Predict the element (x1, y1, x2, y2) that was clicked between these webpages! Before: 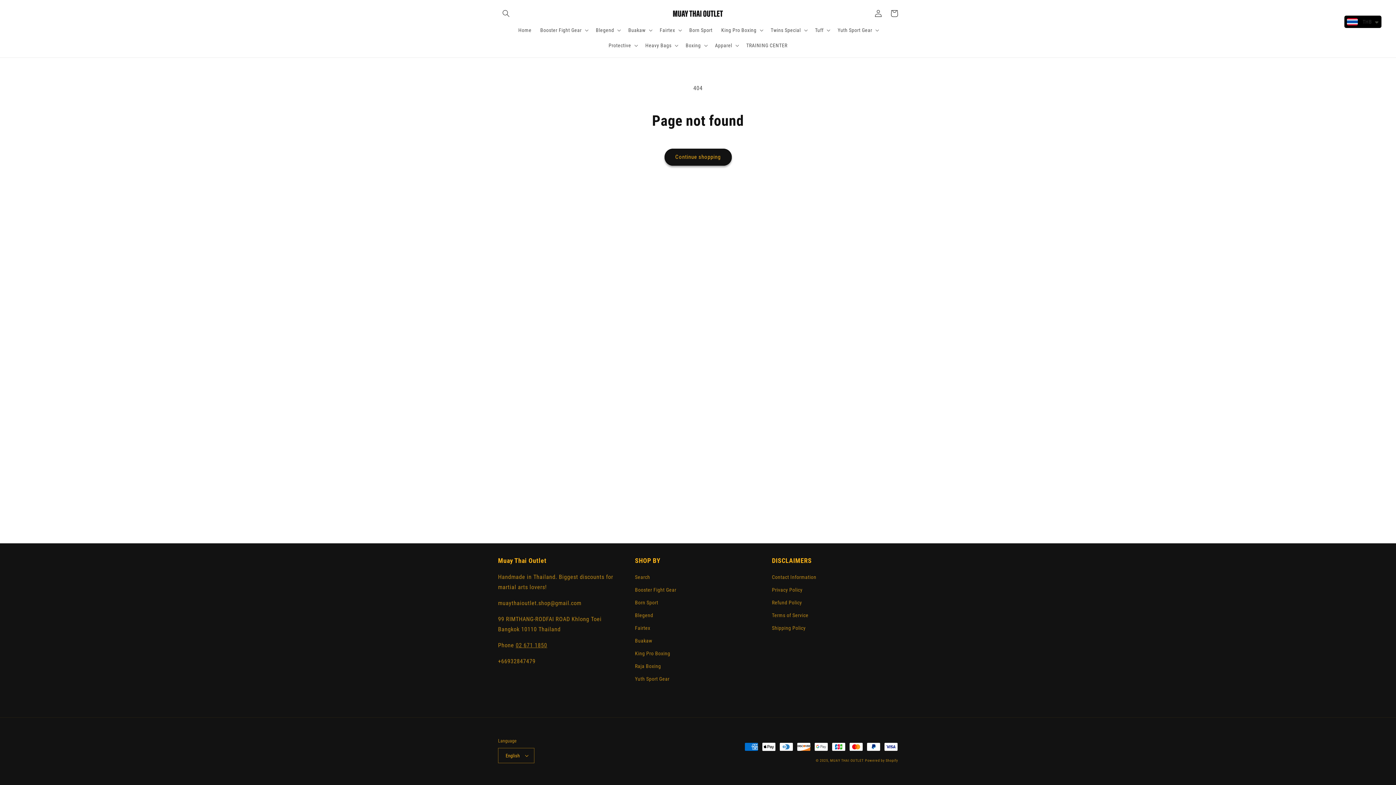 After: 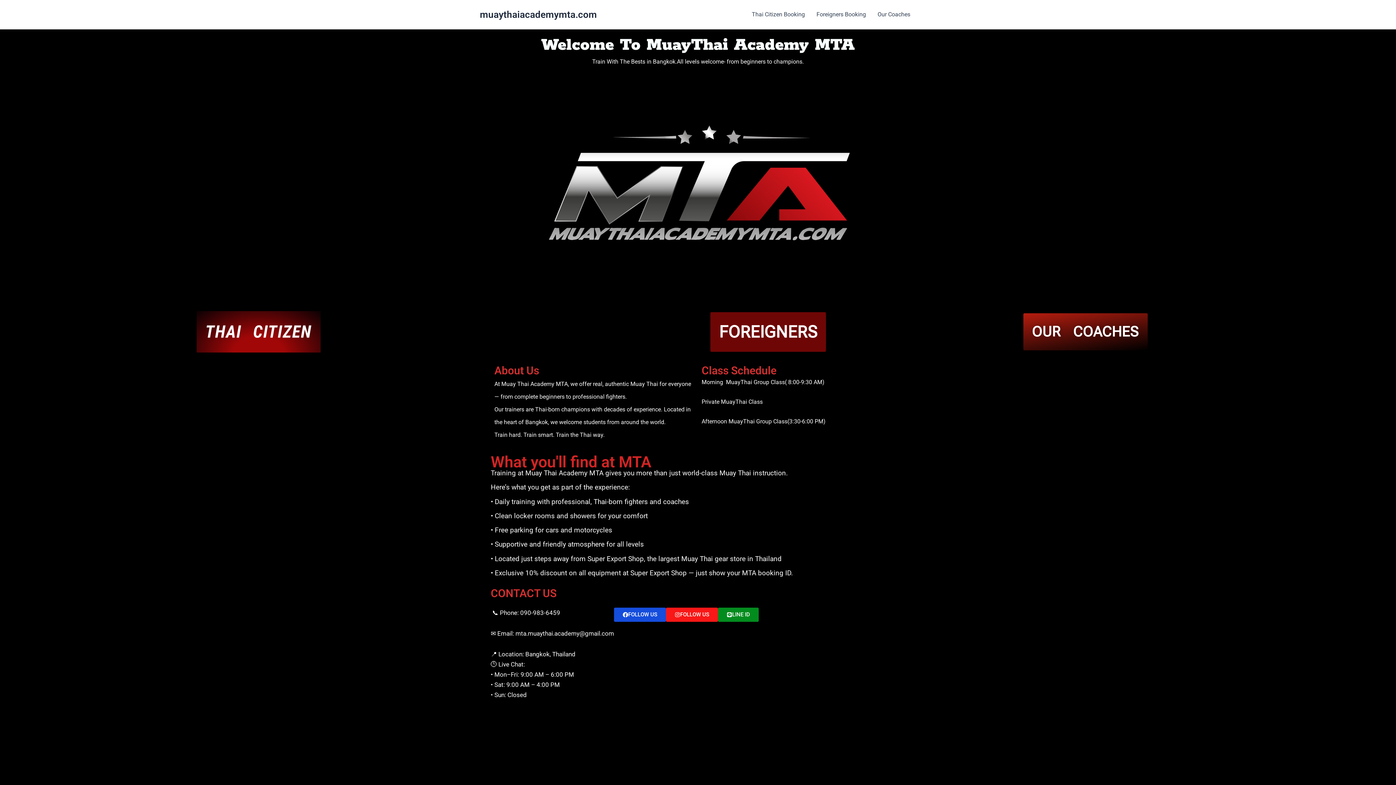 Action: label: TRAINING CENTER bbox: (742, 37, 791, 52)